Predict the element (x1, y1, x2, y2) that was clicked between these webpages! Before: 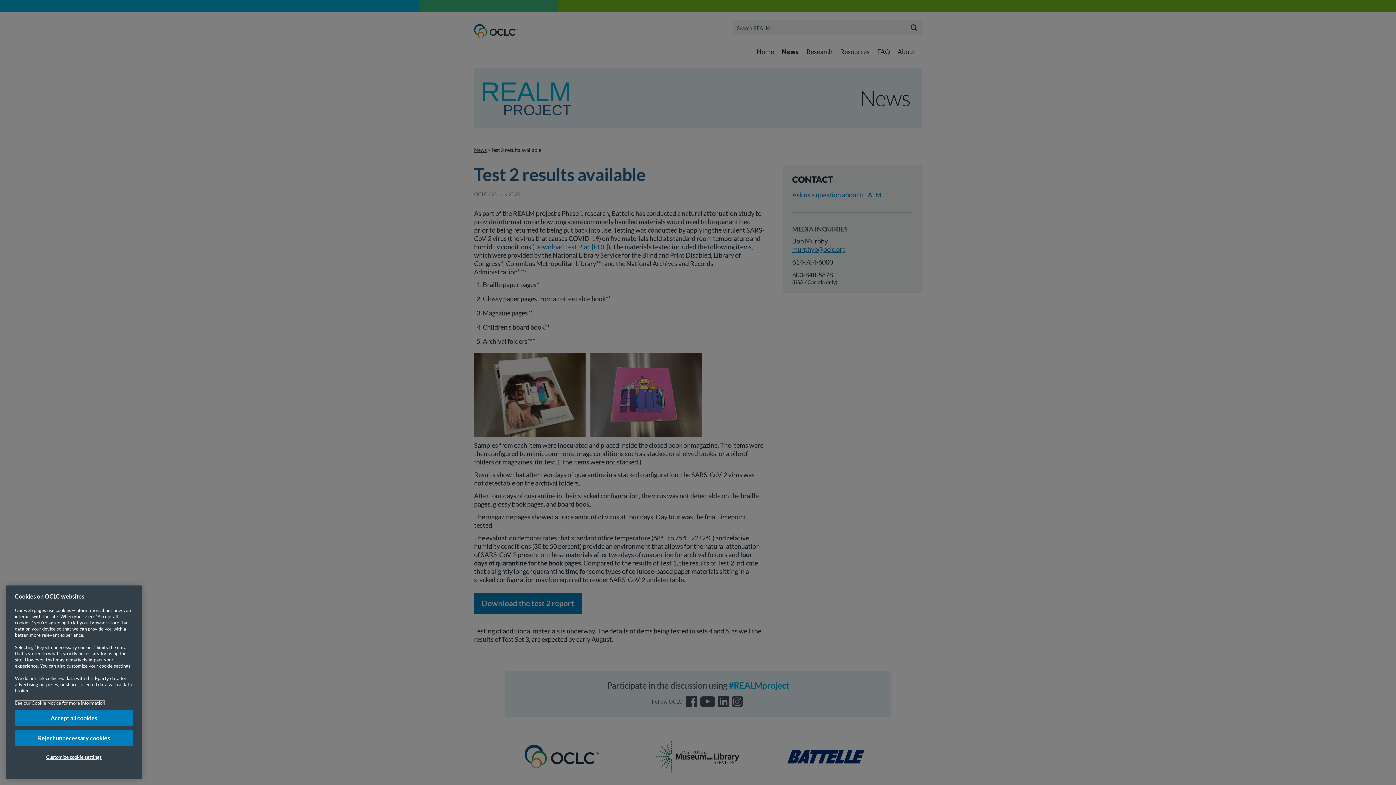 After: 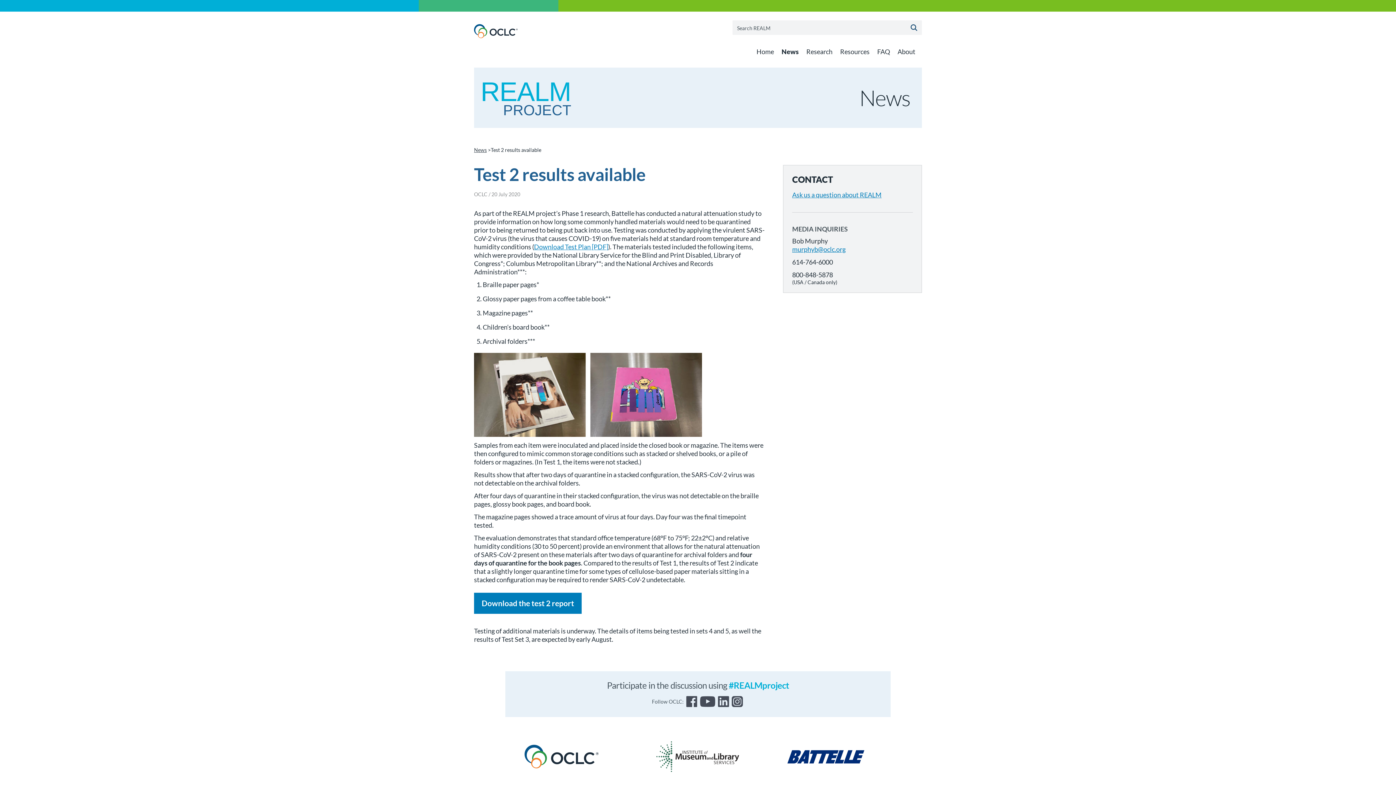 Action: label: Accept all cookies bbox: (14, 710, 133, 726)